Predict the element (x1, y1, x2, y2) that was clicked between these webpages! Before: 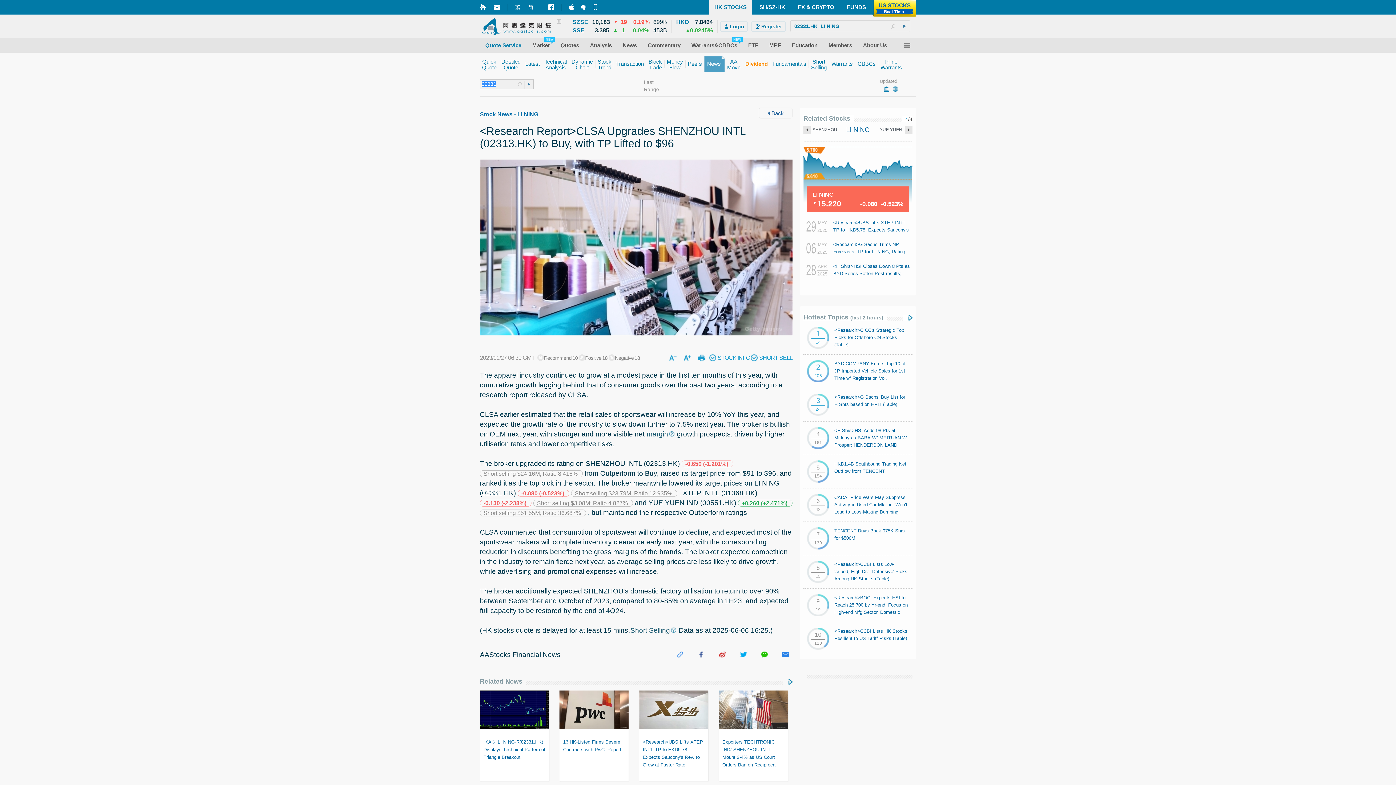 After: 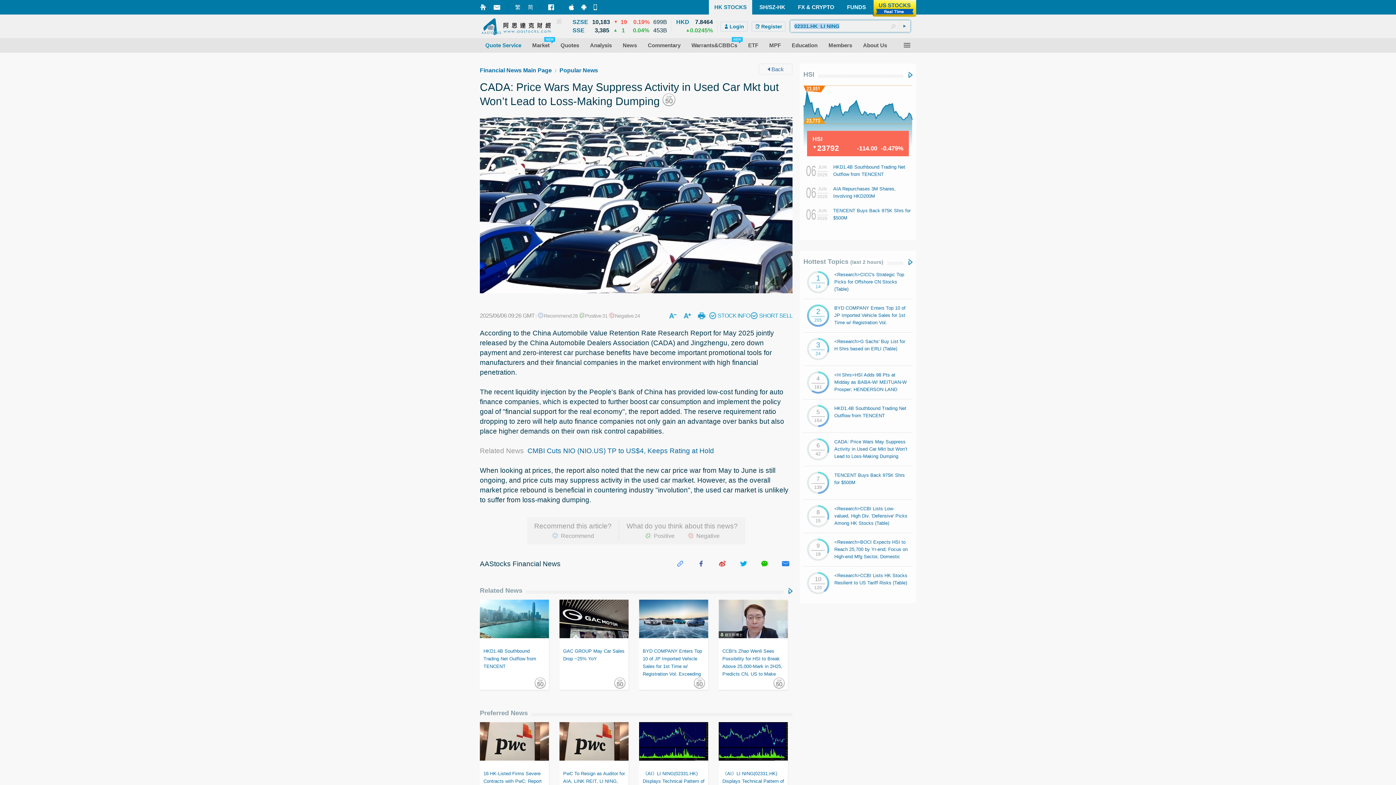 Action: label: CADA: Price Wars May Suppress Activity in Used Car Mkt but Won’t Lead to Loss-Making Dumping bbox: (834, 494, 909, 516)